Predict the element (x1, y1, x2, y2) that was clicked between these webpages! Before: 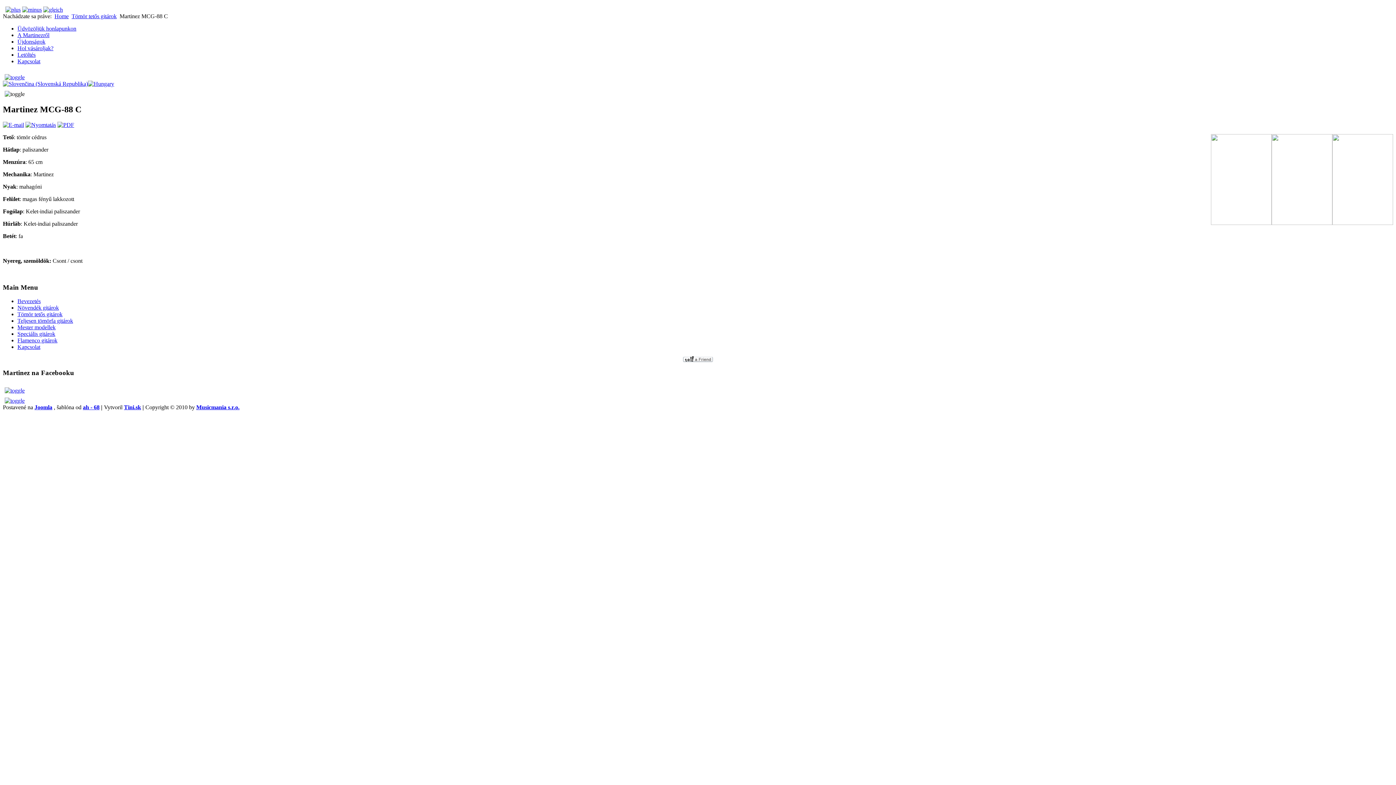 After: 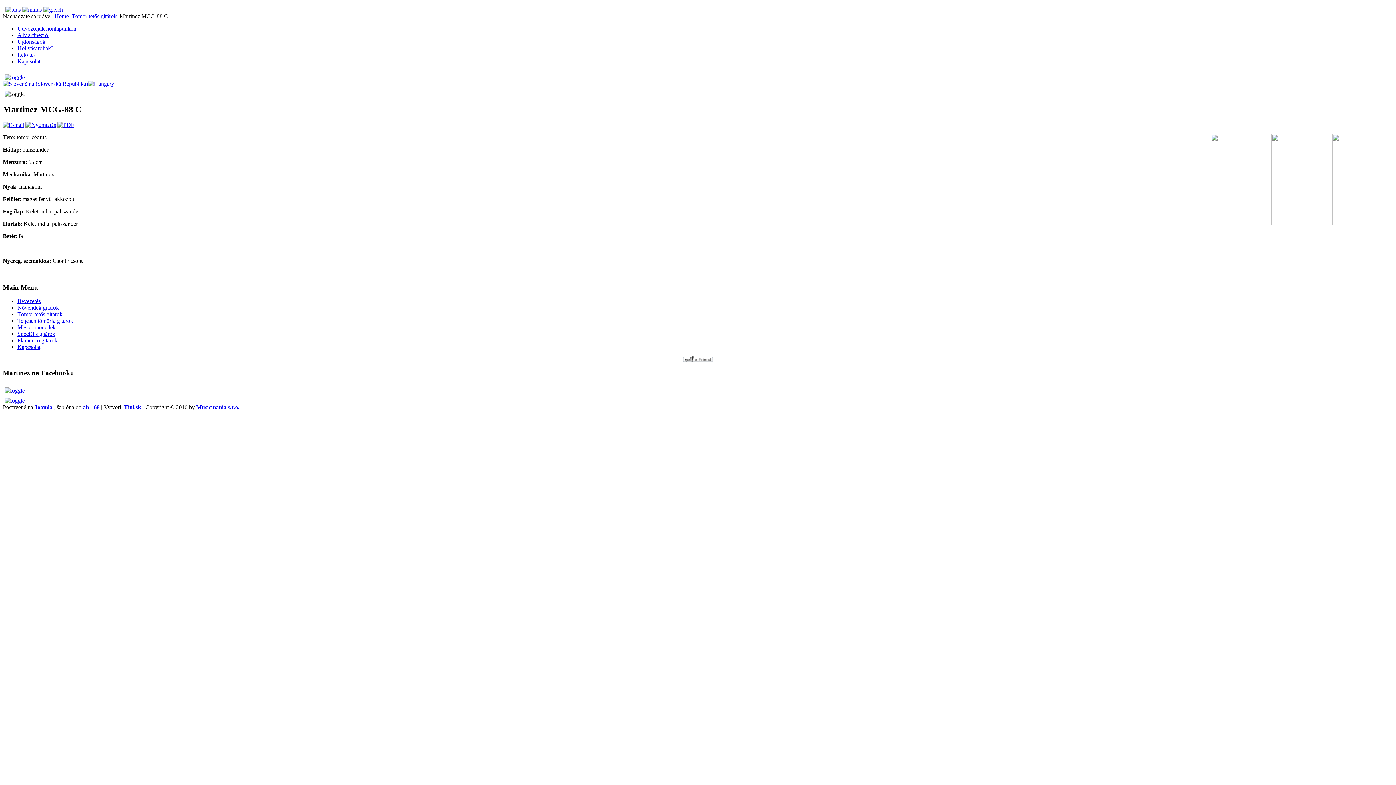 Action: label: Tini.sk bbox: (124, 404, 141, 410)